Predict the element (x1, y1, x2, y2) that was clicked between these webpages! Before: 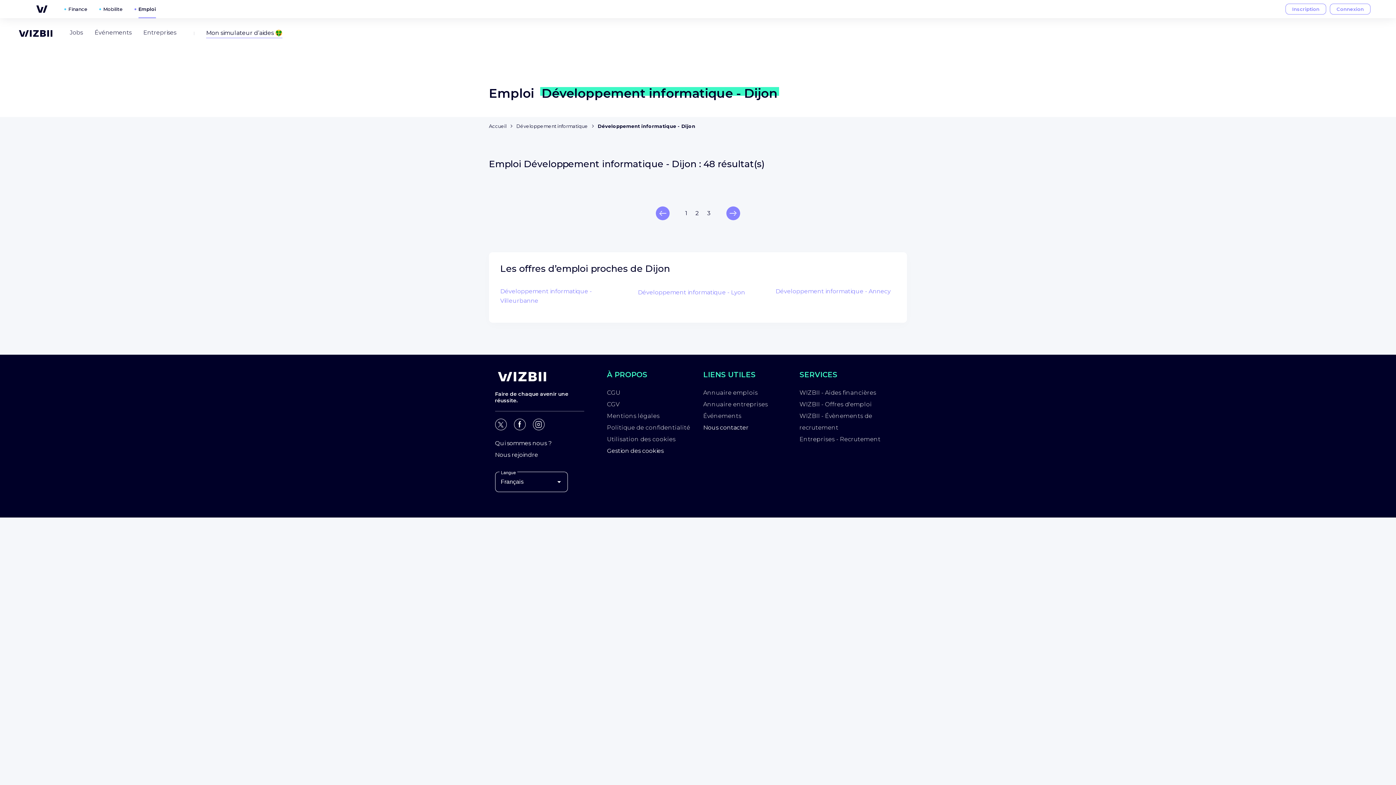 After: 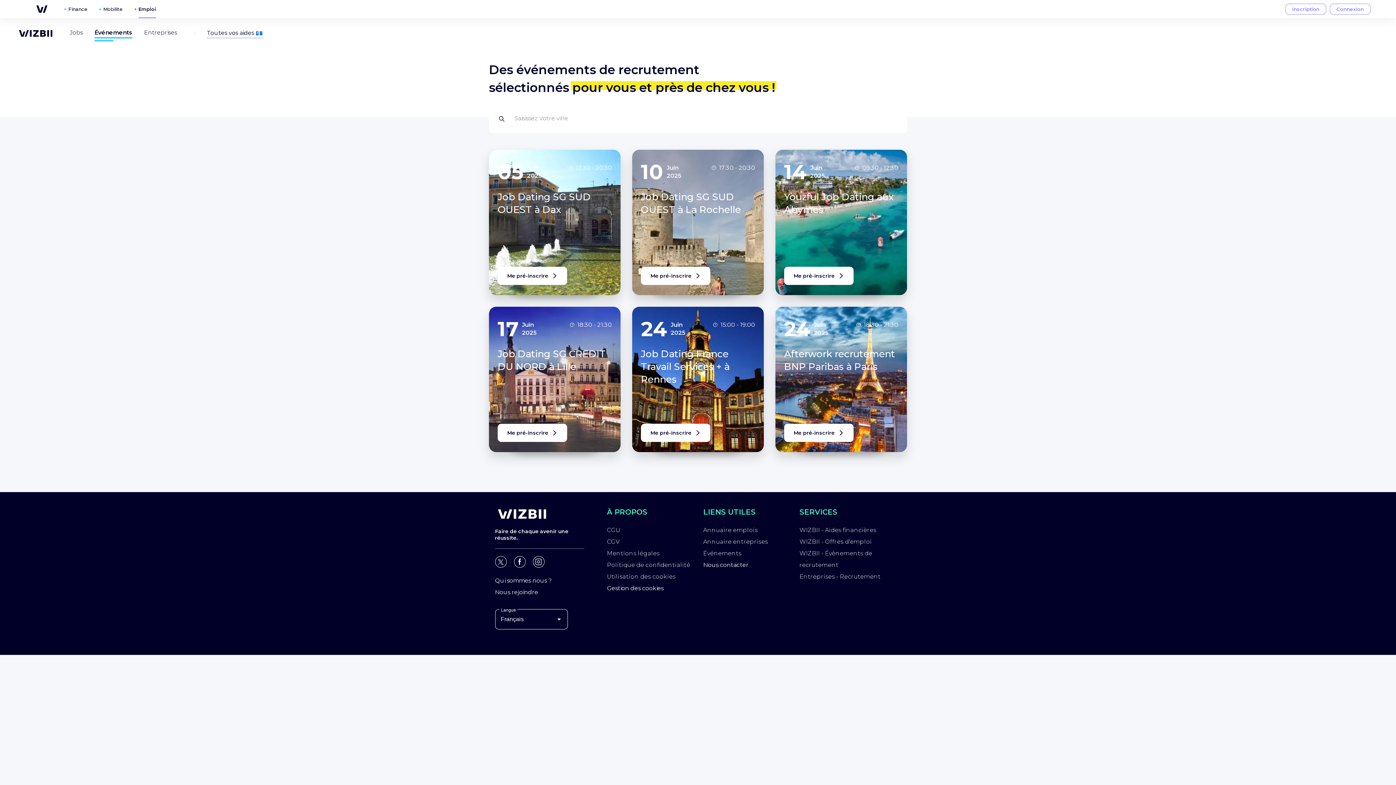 Action: label: Événements bbox: (91, 26, 134, 41)